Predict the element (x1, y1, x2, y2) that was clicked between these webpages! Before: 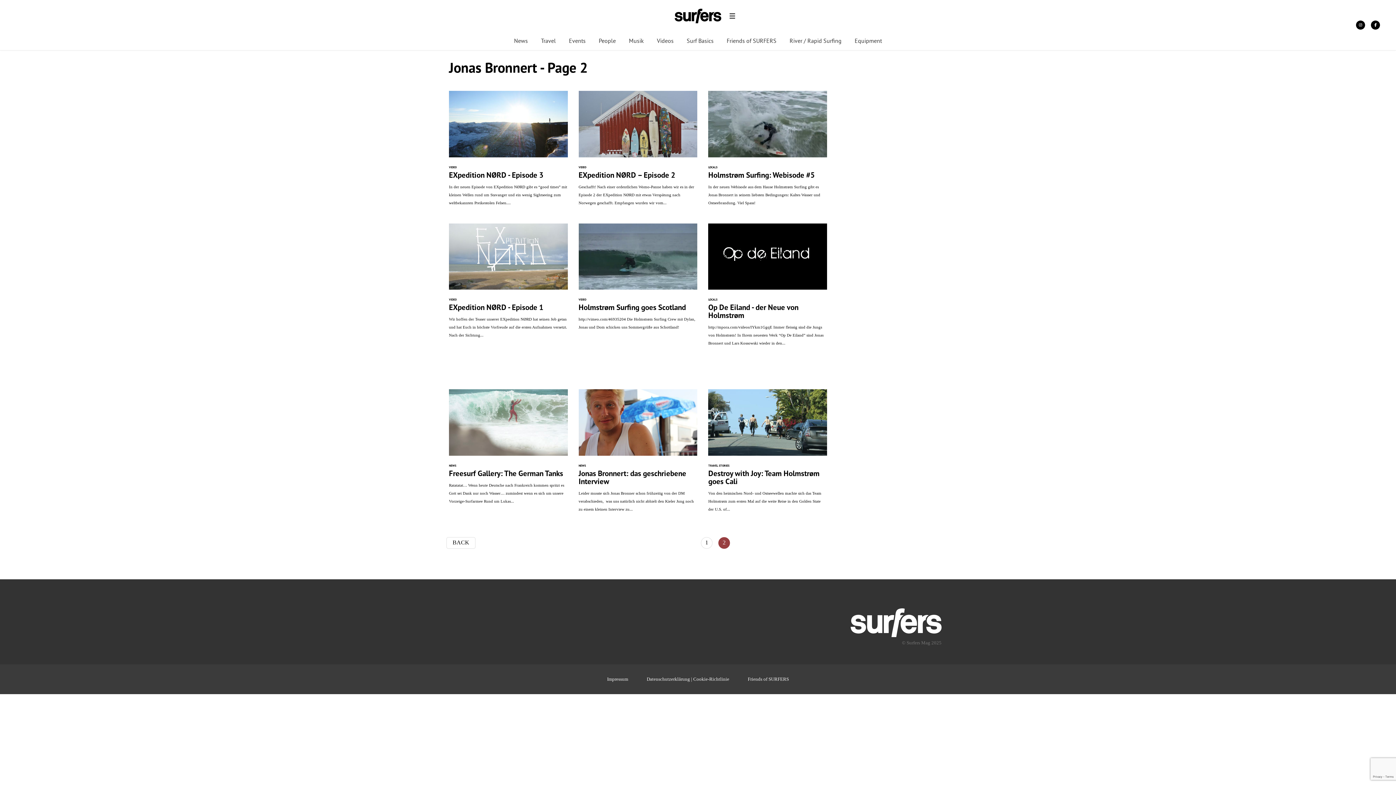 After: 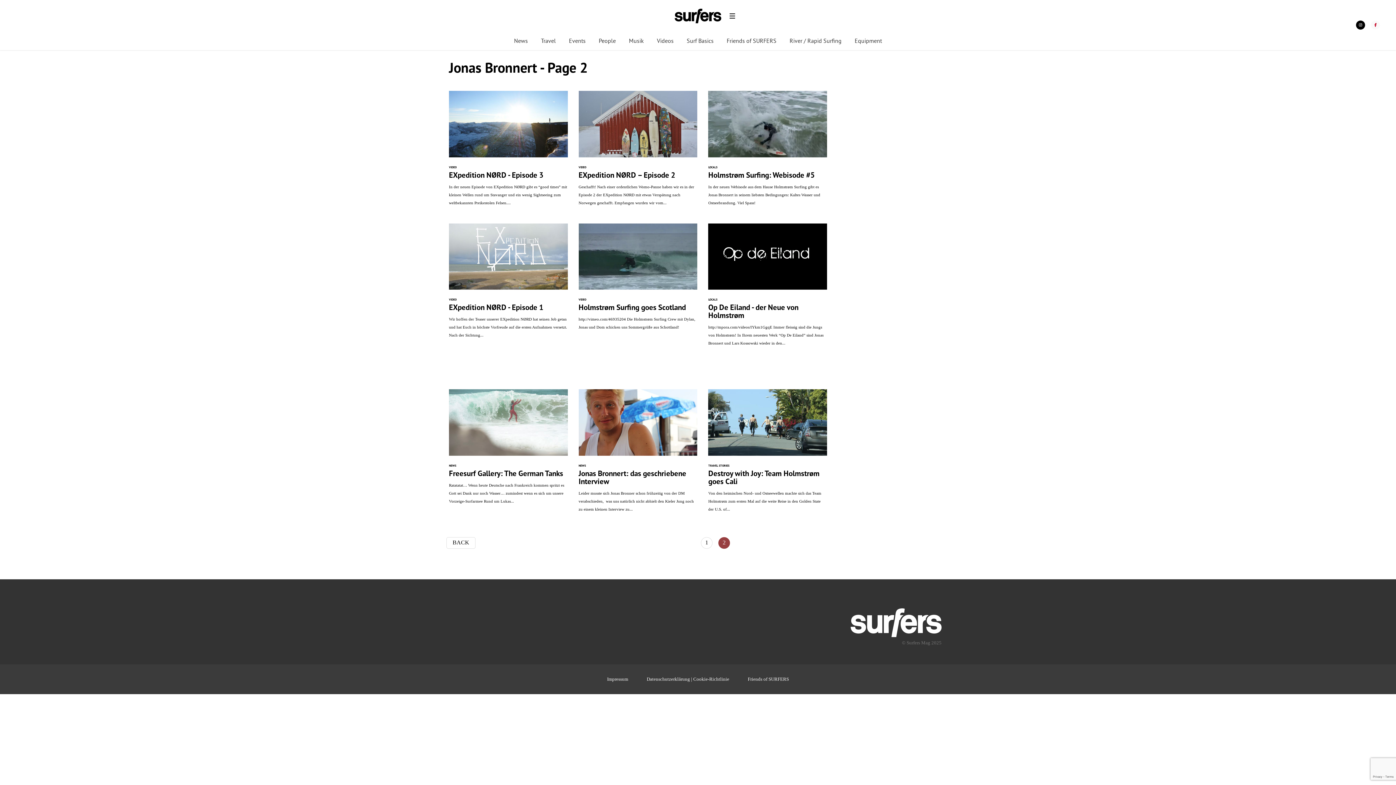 Action: bbox: (1371, 20, 1380, 29)